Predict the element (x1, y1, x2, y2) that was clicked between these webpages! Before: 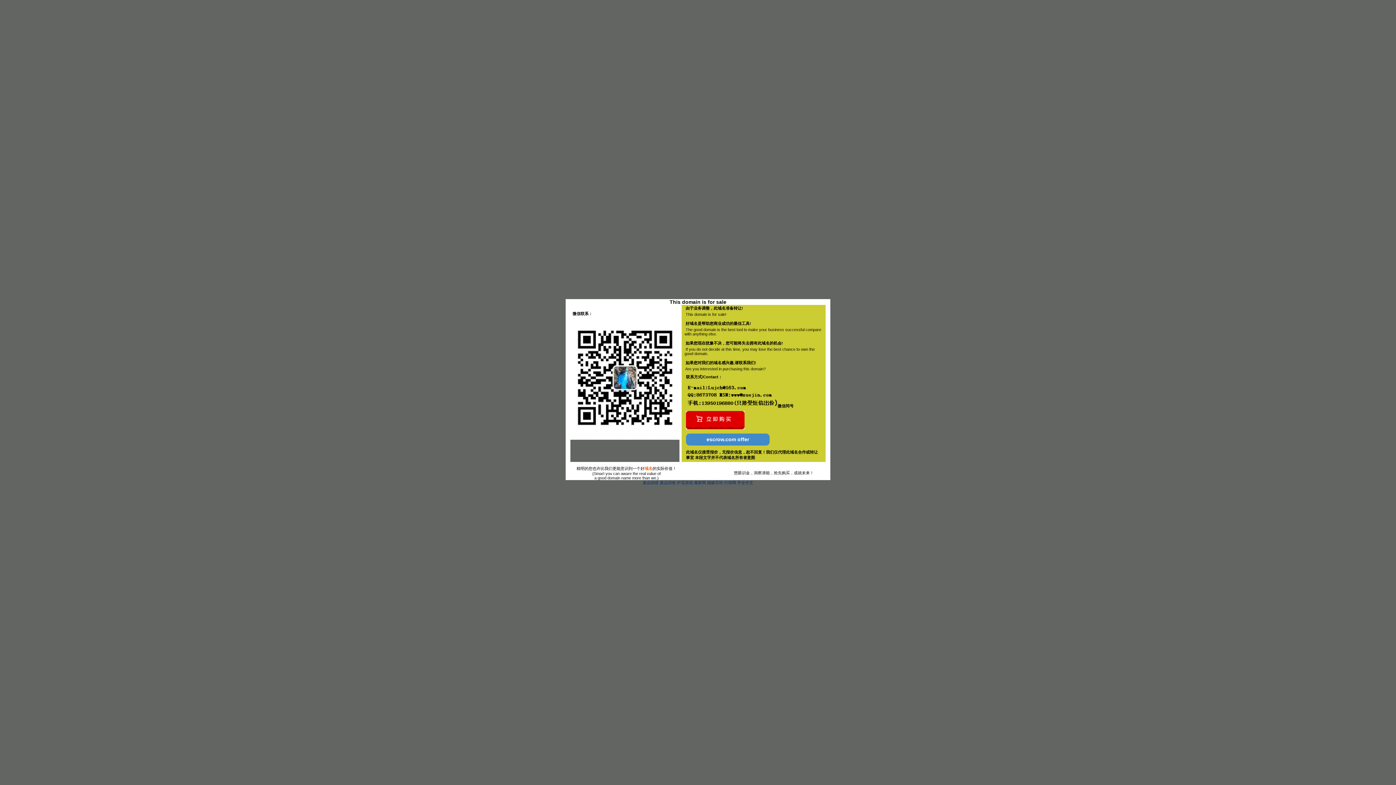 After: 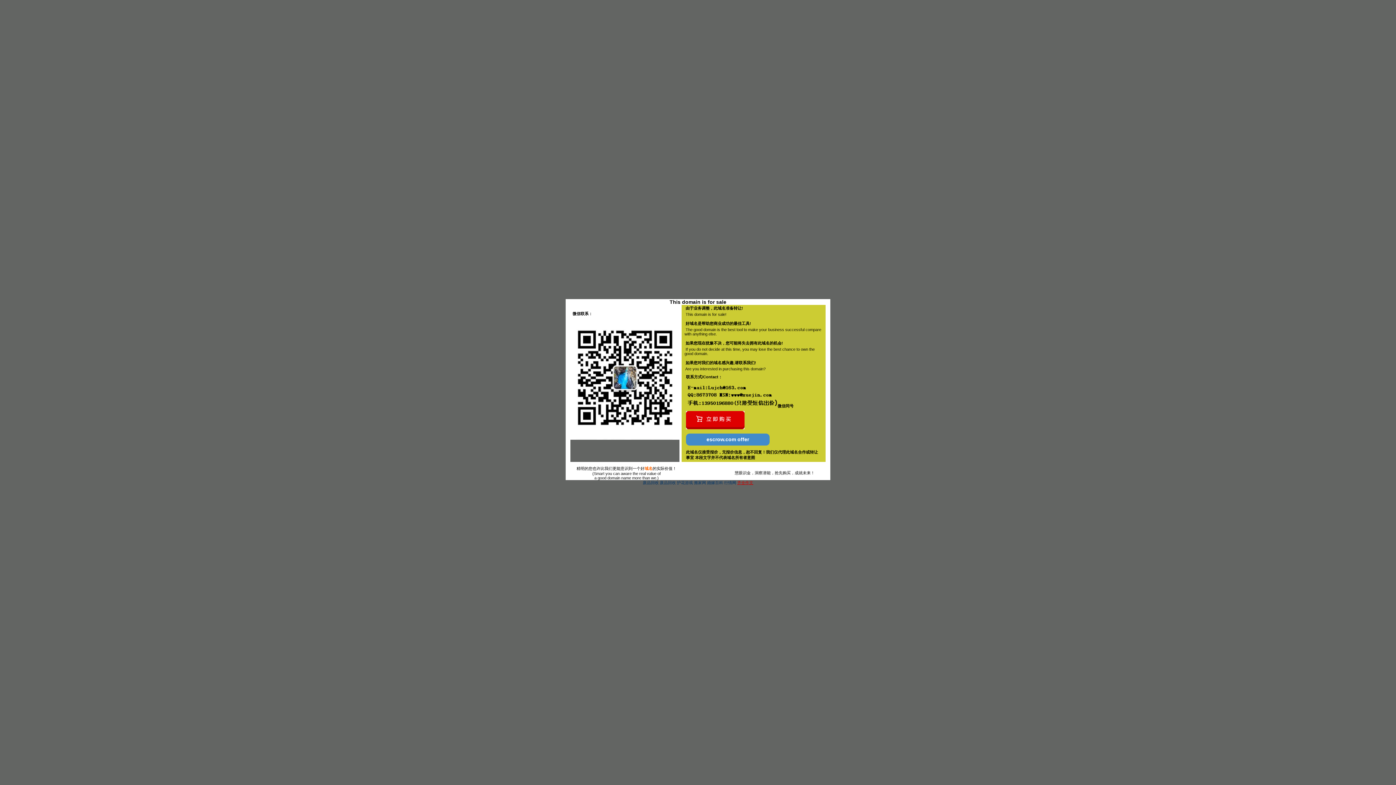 Action: label: 齐全作文 bbox: (737, 480, 753, 485)